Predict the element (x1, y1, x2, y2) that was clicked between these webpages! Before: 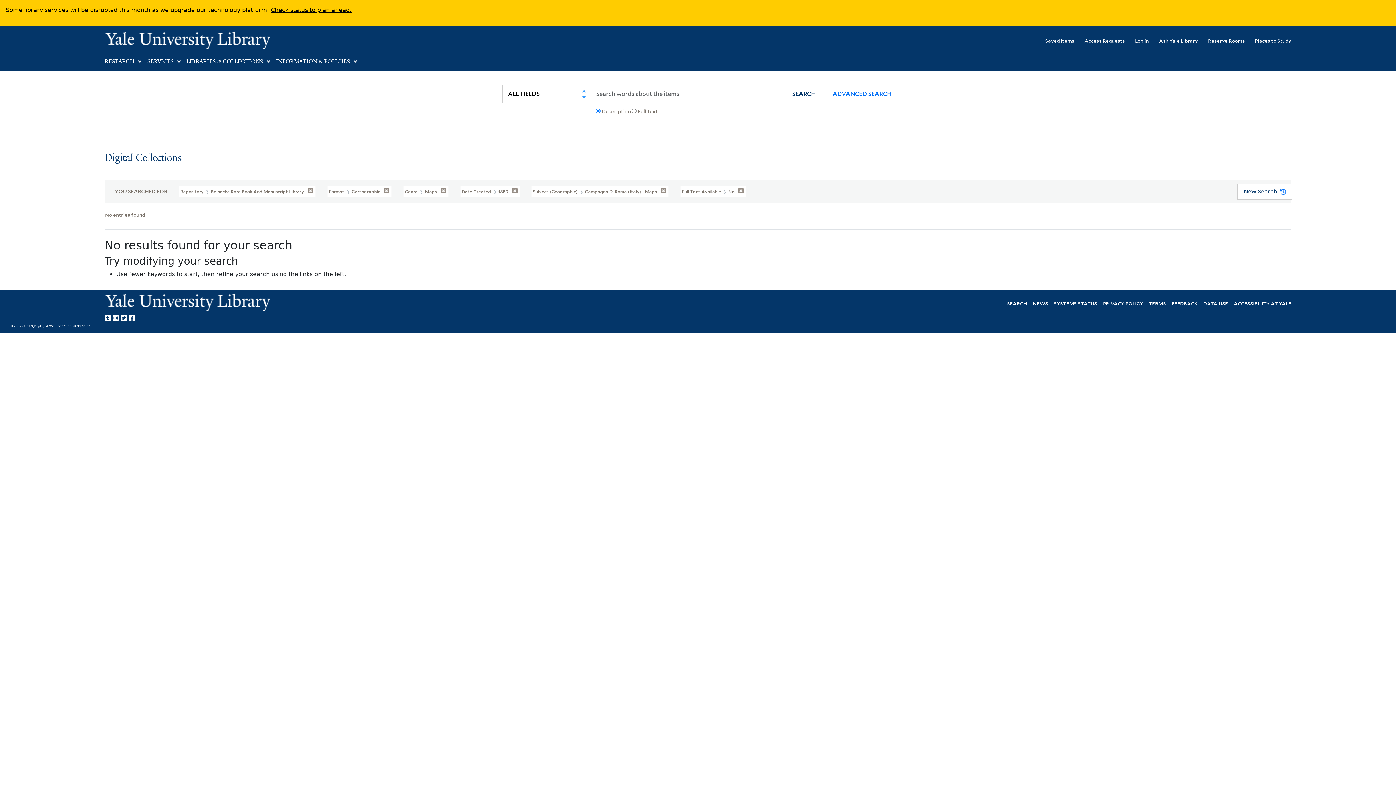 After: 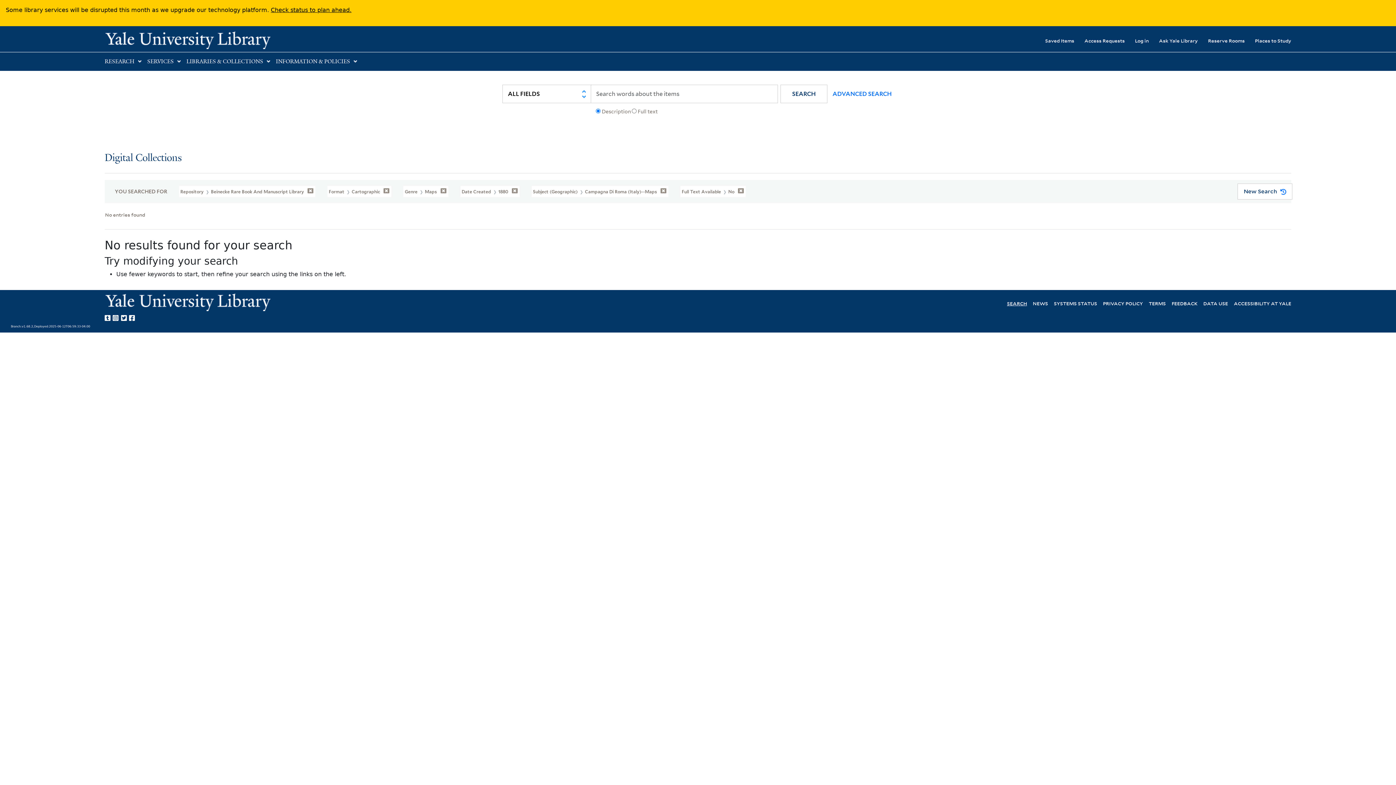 Action: label: SEARCH bbox: (1007, 299, 1027, 306)